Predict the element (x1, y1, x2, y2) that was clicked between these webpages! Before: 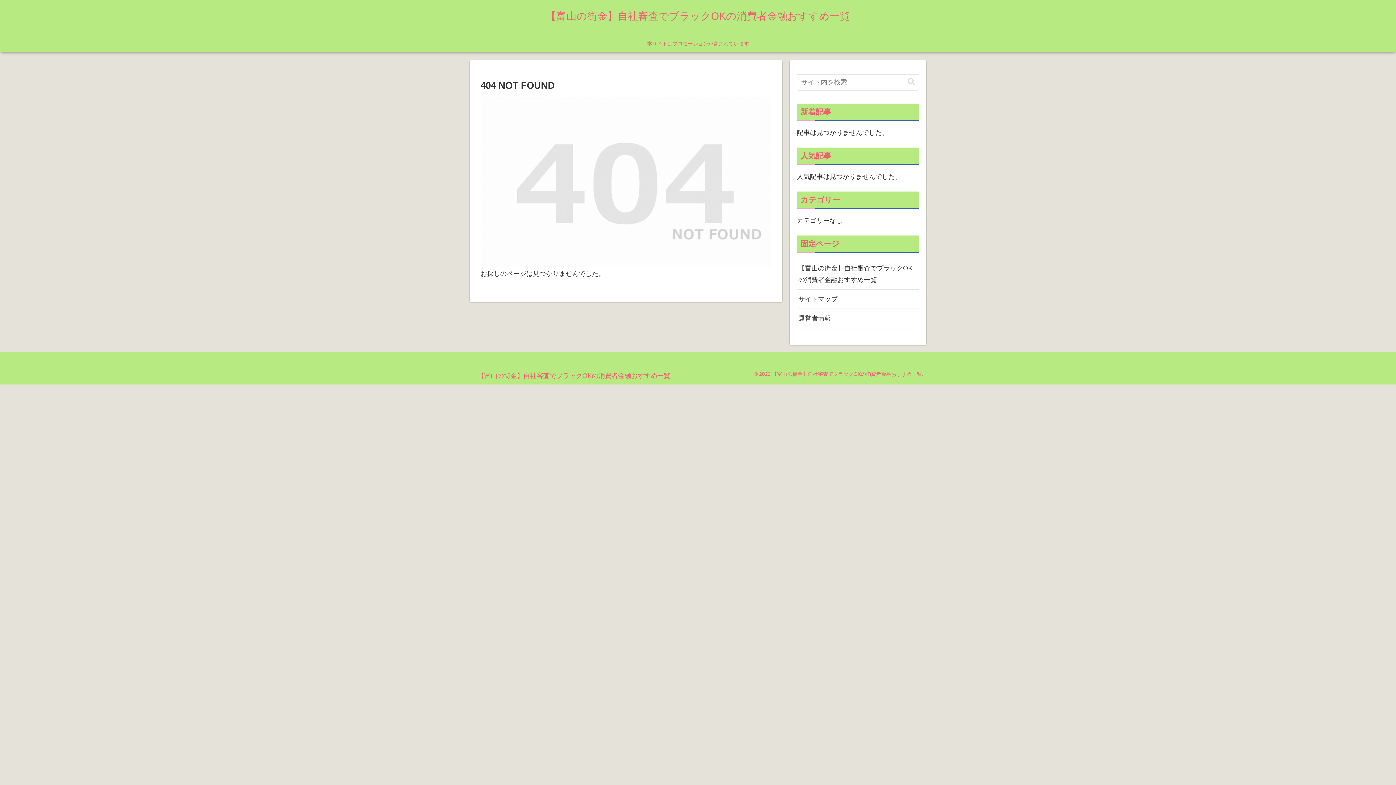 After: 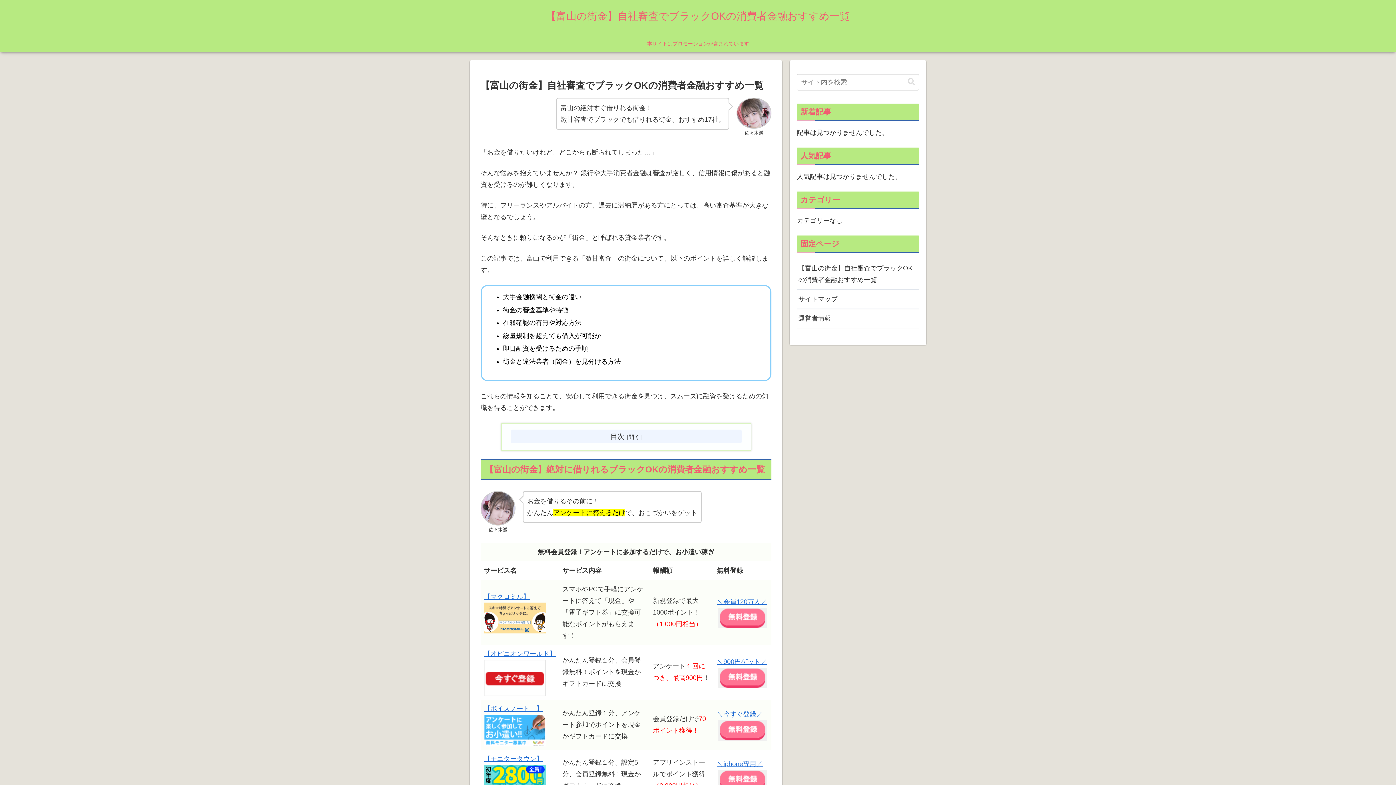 Action: bbox: (472, 373, 675, 379) label: 【富山の街金】自社審査でブラックOKの消費者金融おすすめ一覧